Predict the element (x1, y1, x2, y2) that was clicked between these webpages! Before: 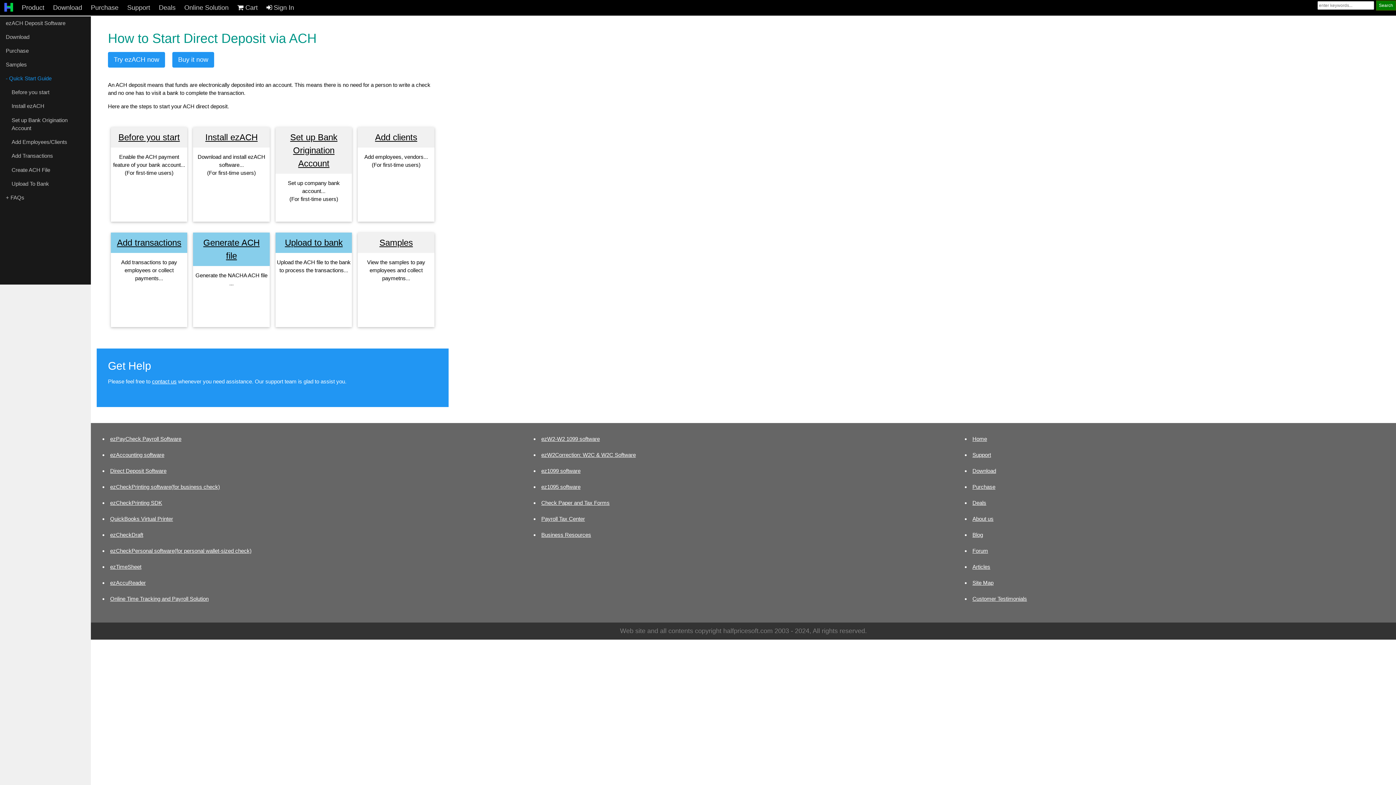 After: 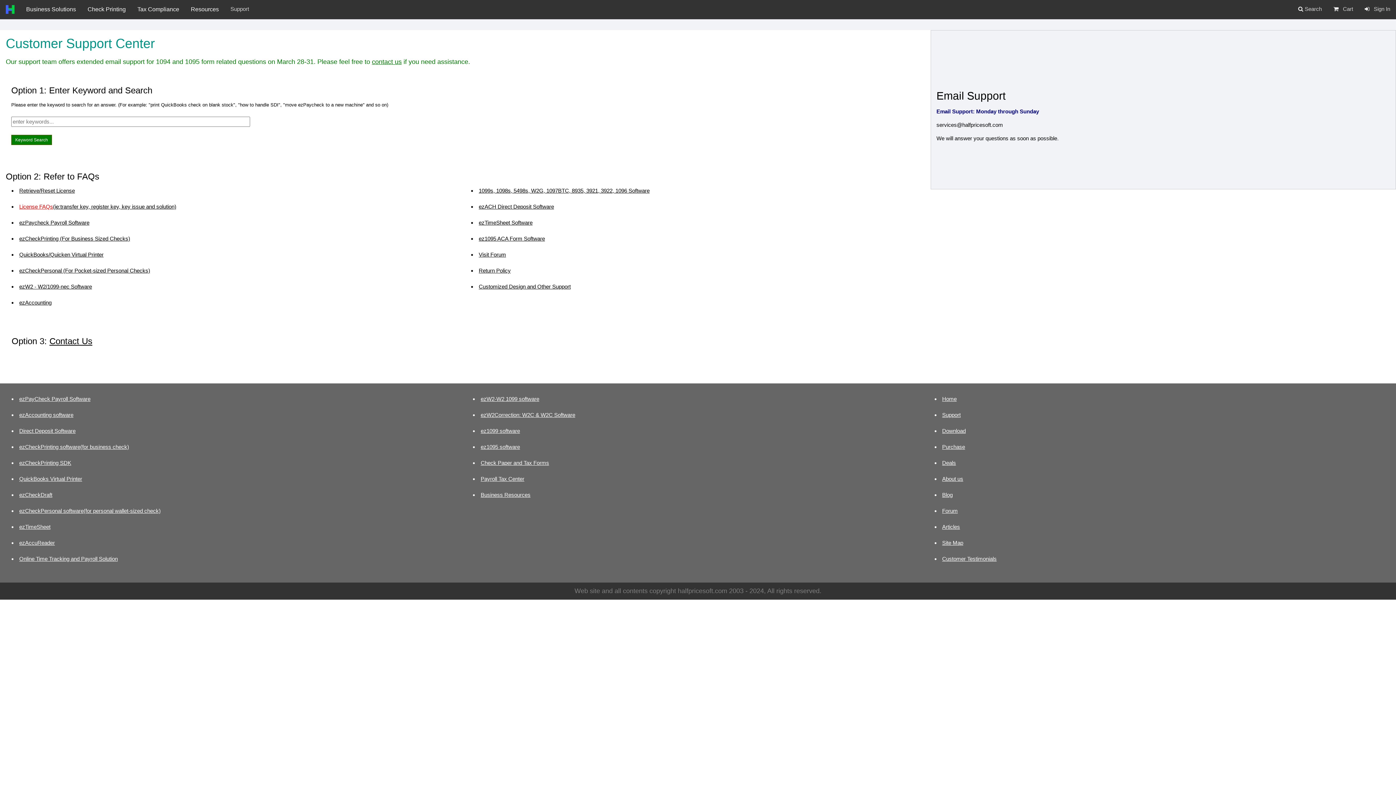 Action: label: Support bbox: (972, 451, 991, 458)